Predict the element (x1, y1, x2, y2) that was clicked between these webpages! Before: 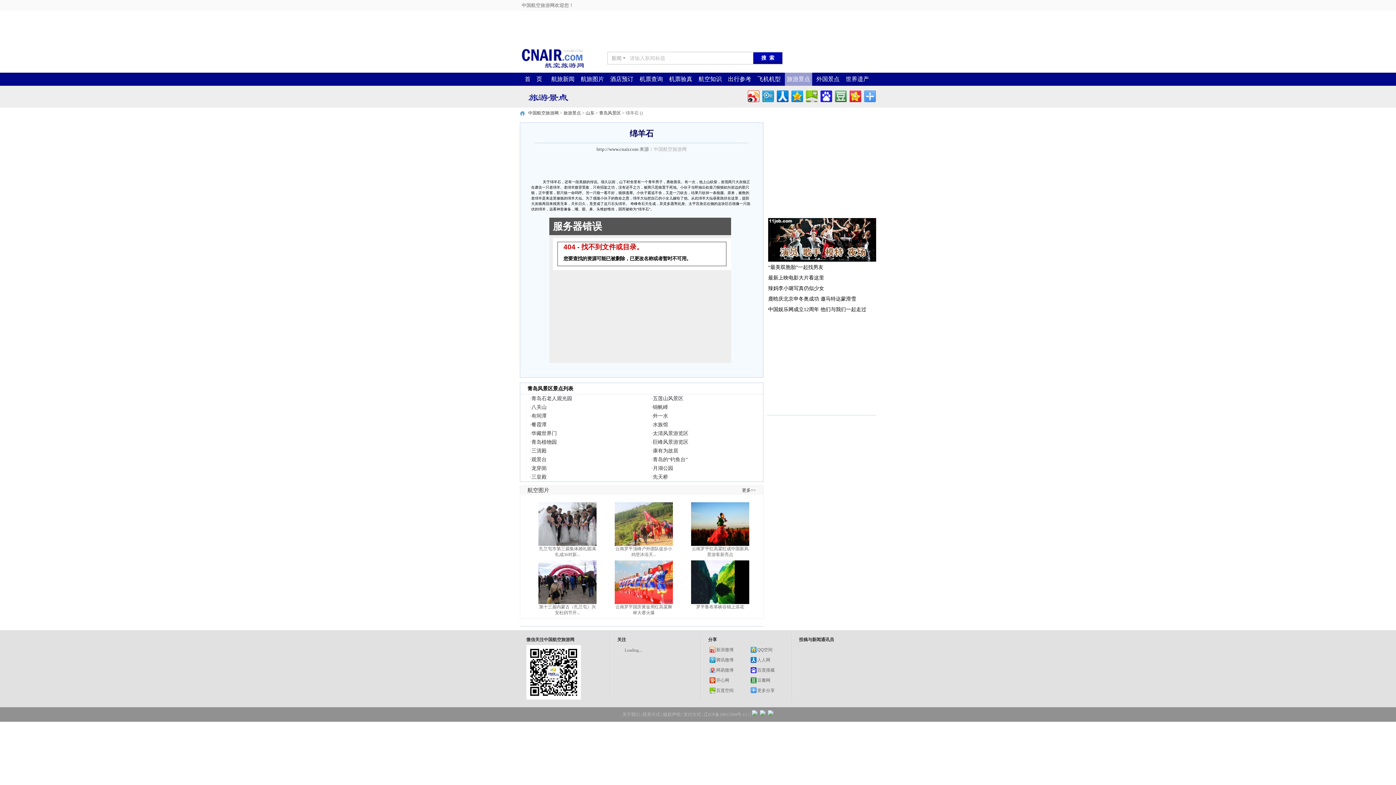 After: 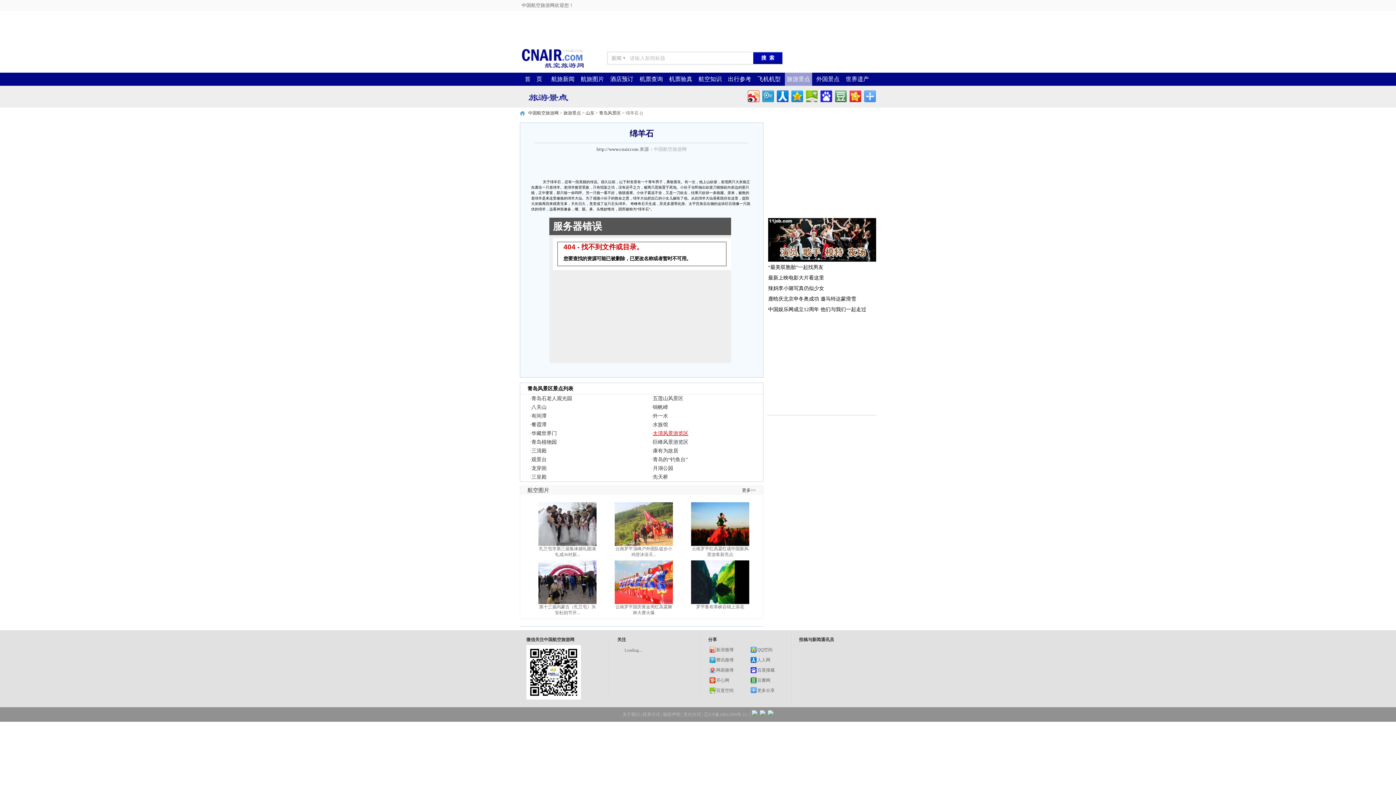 Action: label: 太清风景游览区 bbox: (652, 430, 688, 436)